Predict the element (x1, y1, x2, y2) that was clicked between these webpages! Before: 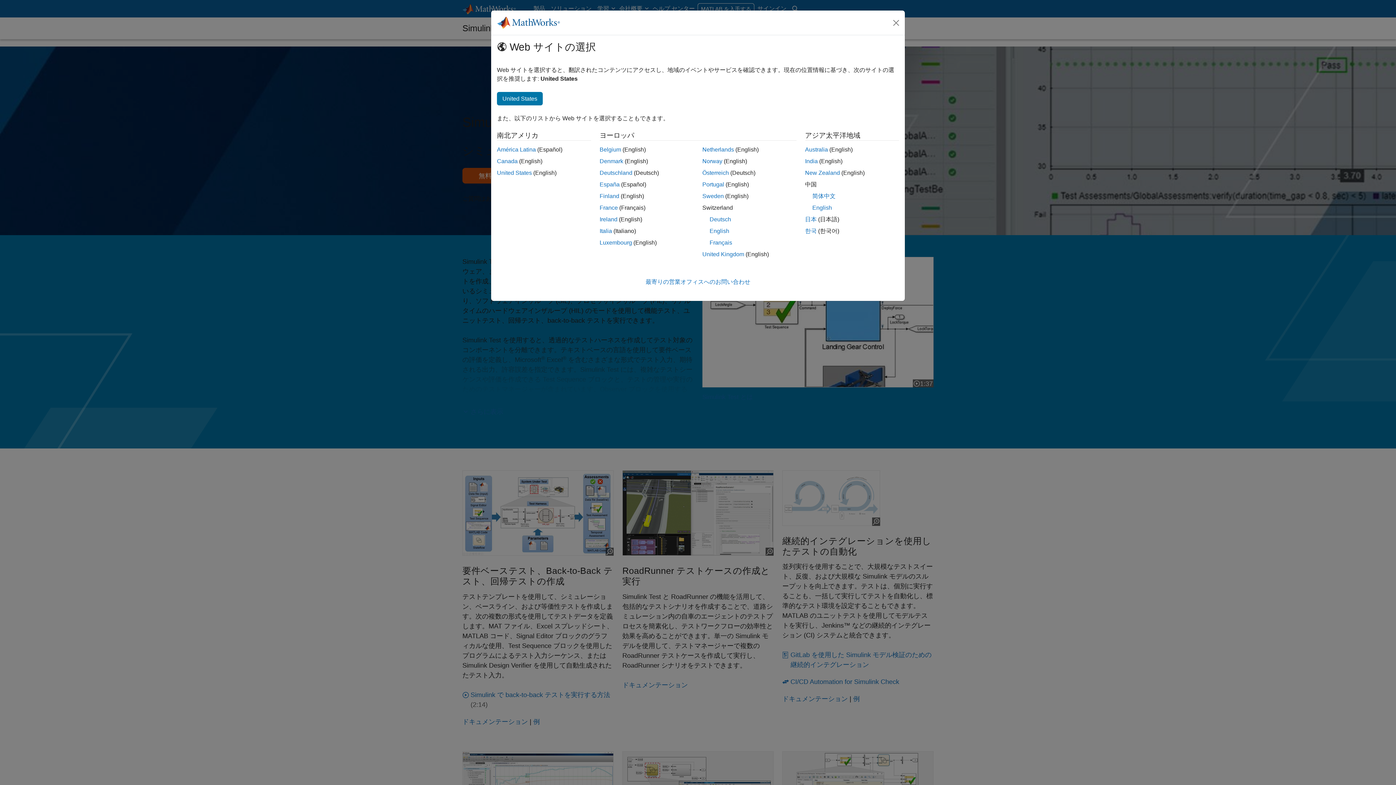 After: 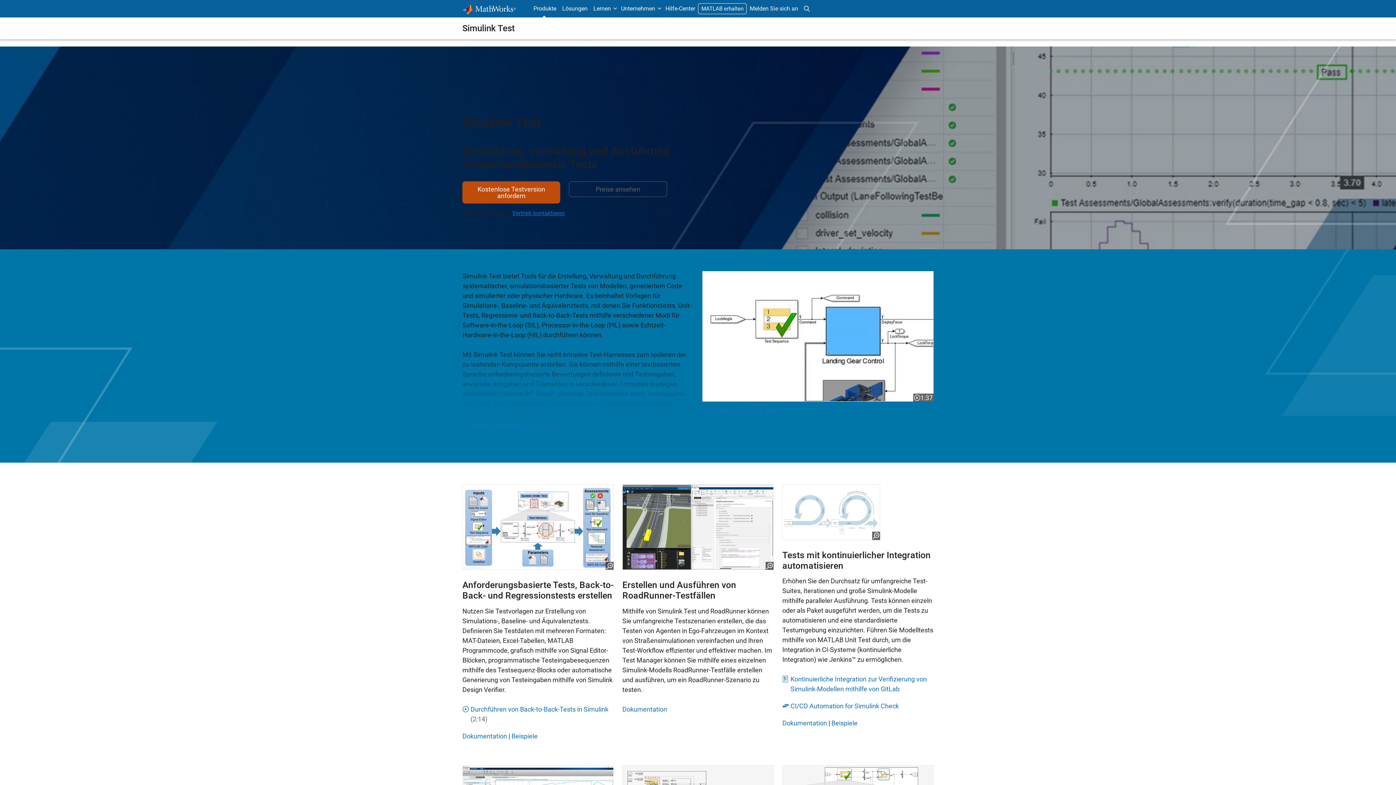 Action: bbox: (709, 216, 731, 222) label: Deutsch